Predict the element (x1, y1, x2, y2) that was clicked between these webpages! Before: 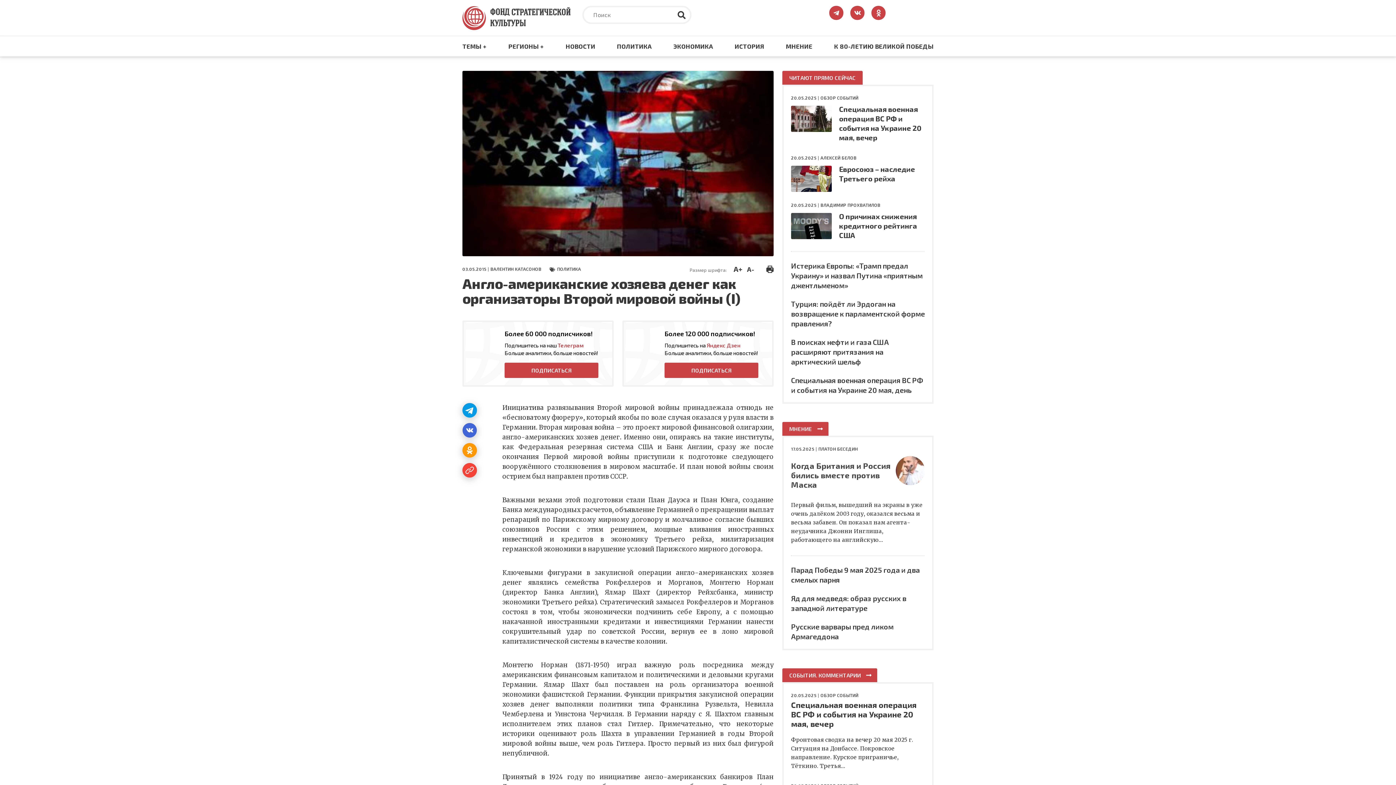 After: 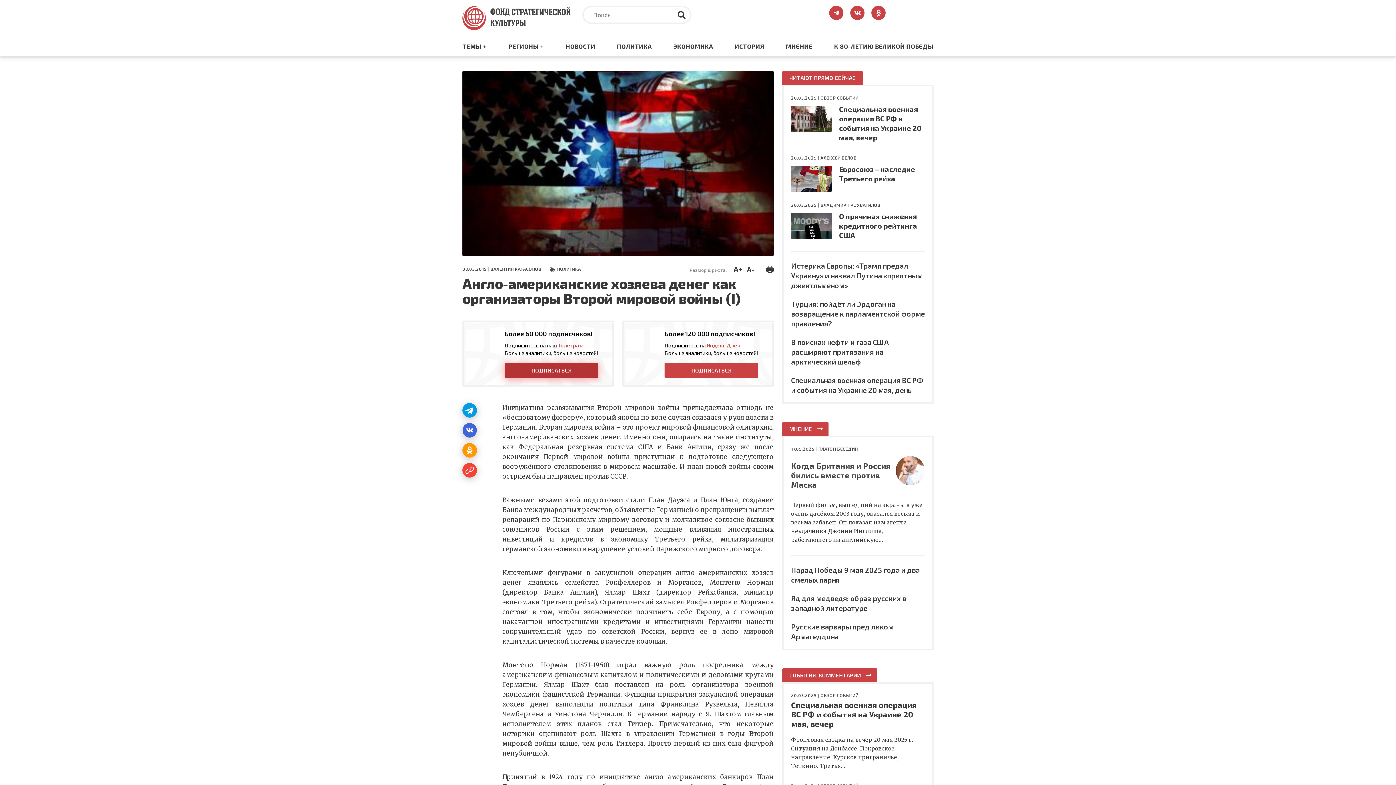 Action: label: ПОДПИСАТЬСЯ bbox: (504, 362, 598, 378)